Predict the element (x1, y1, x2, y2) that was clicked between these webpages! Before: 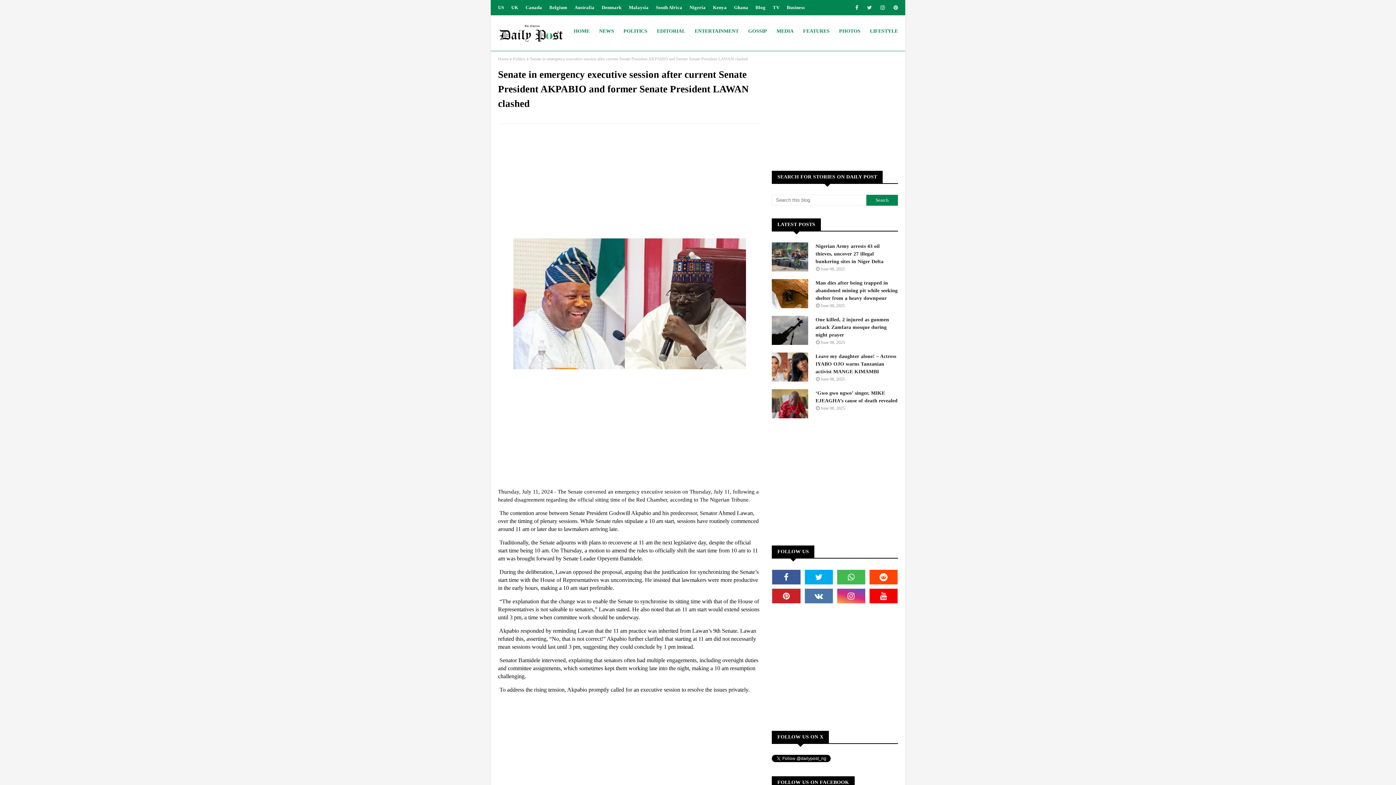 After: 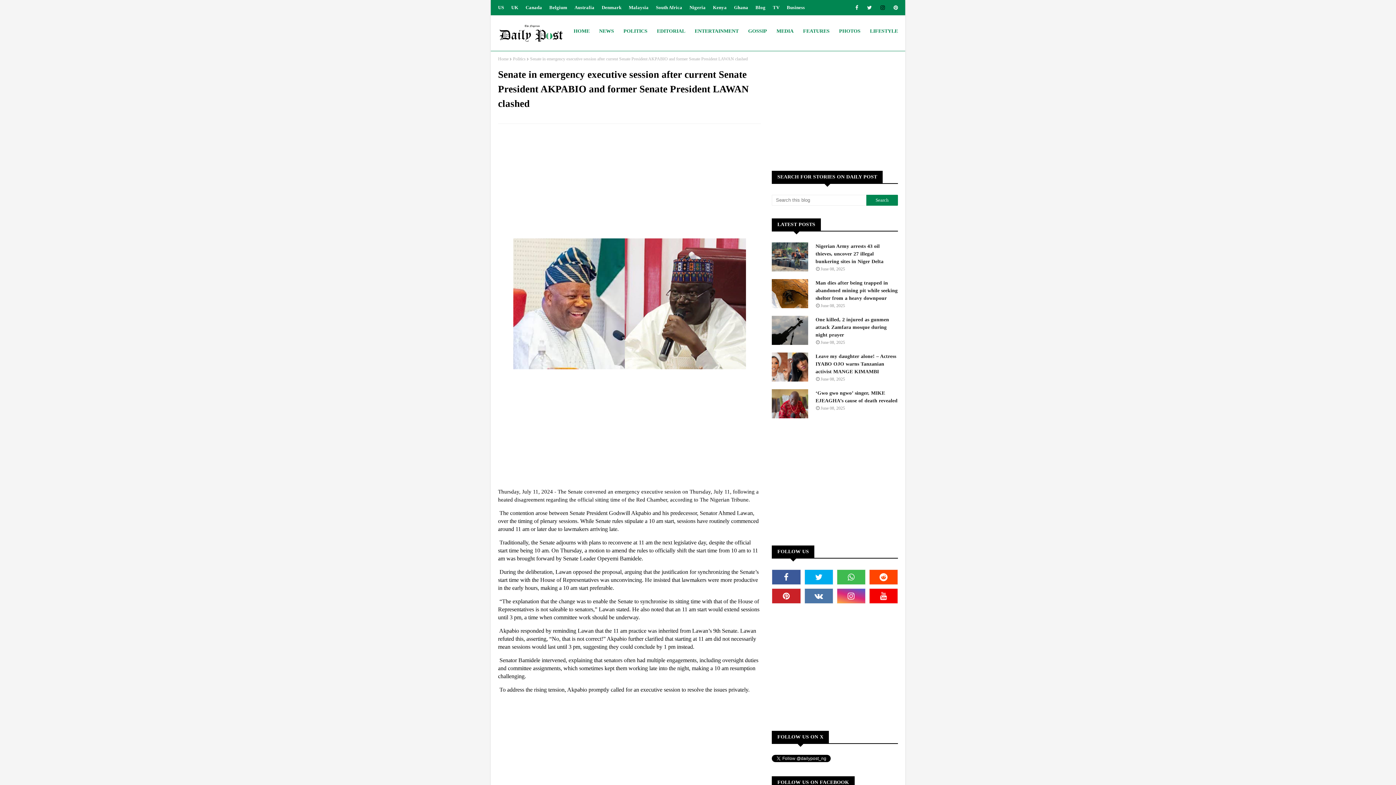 Action: bbox: (878, 0, 887, 15)